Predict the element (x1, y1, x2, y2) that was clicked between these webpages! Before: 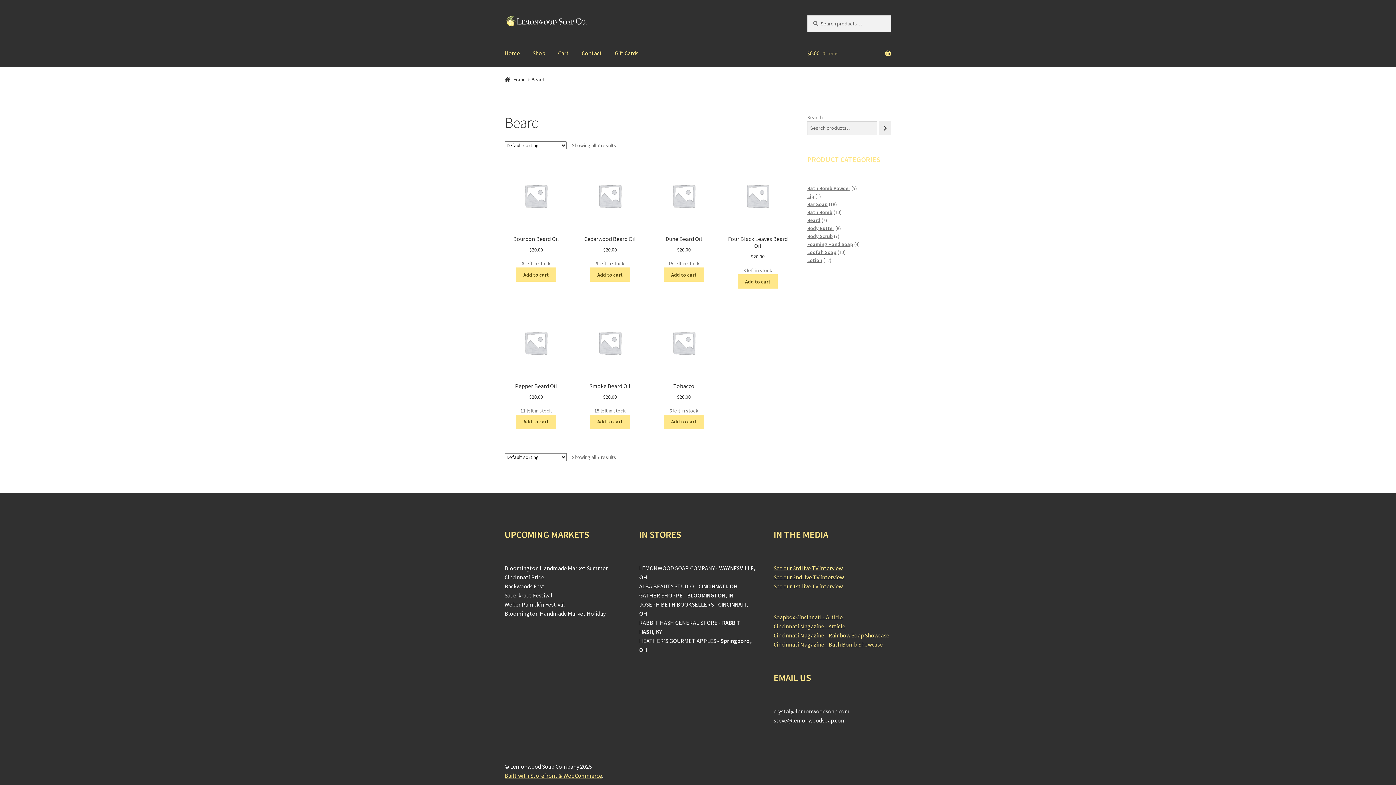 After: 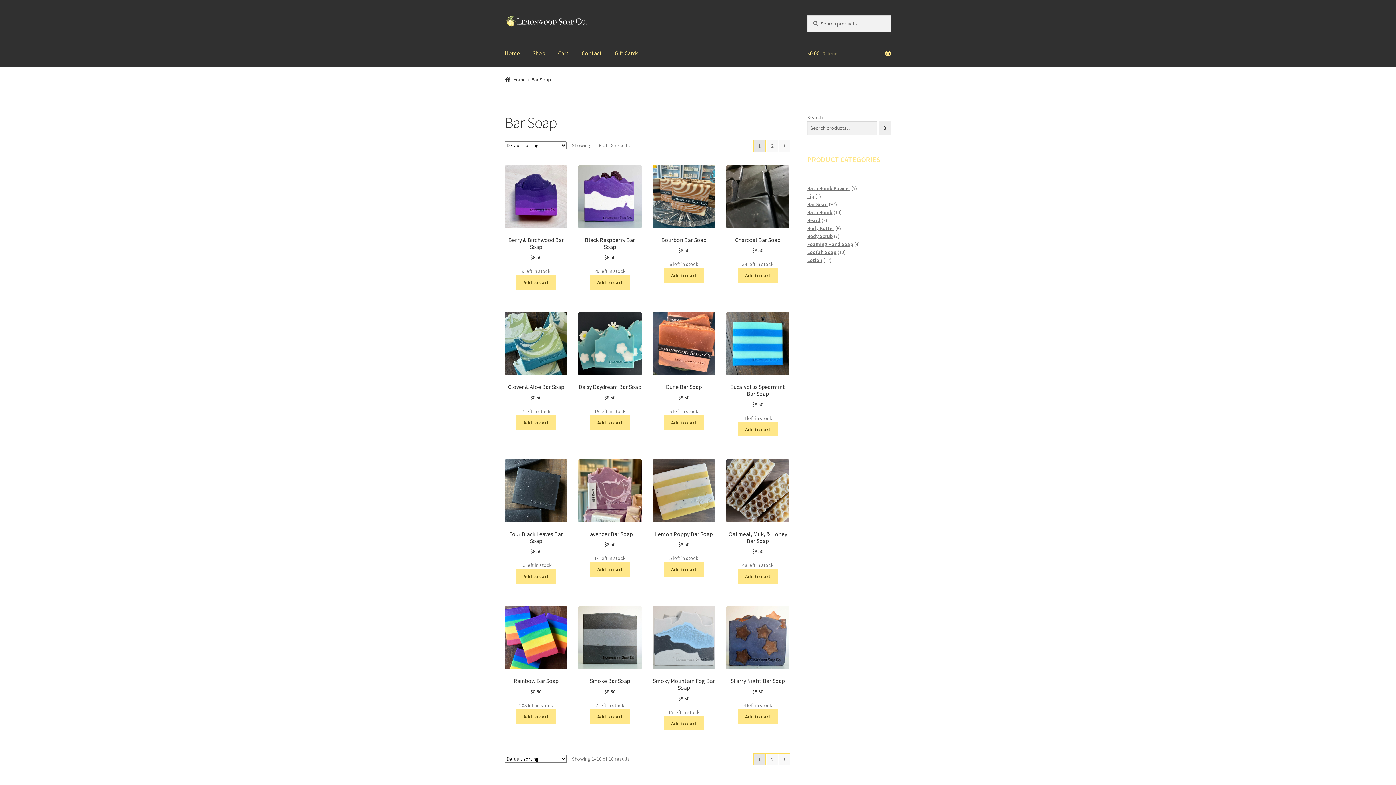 Action: label: Bar Soap bbox: (807, 201, 827, 207)